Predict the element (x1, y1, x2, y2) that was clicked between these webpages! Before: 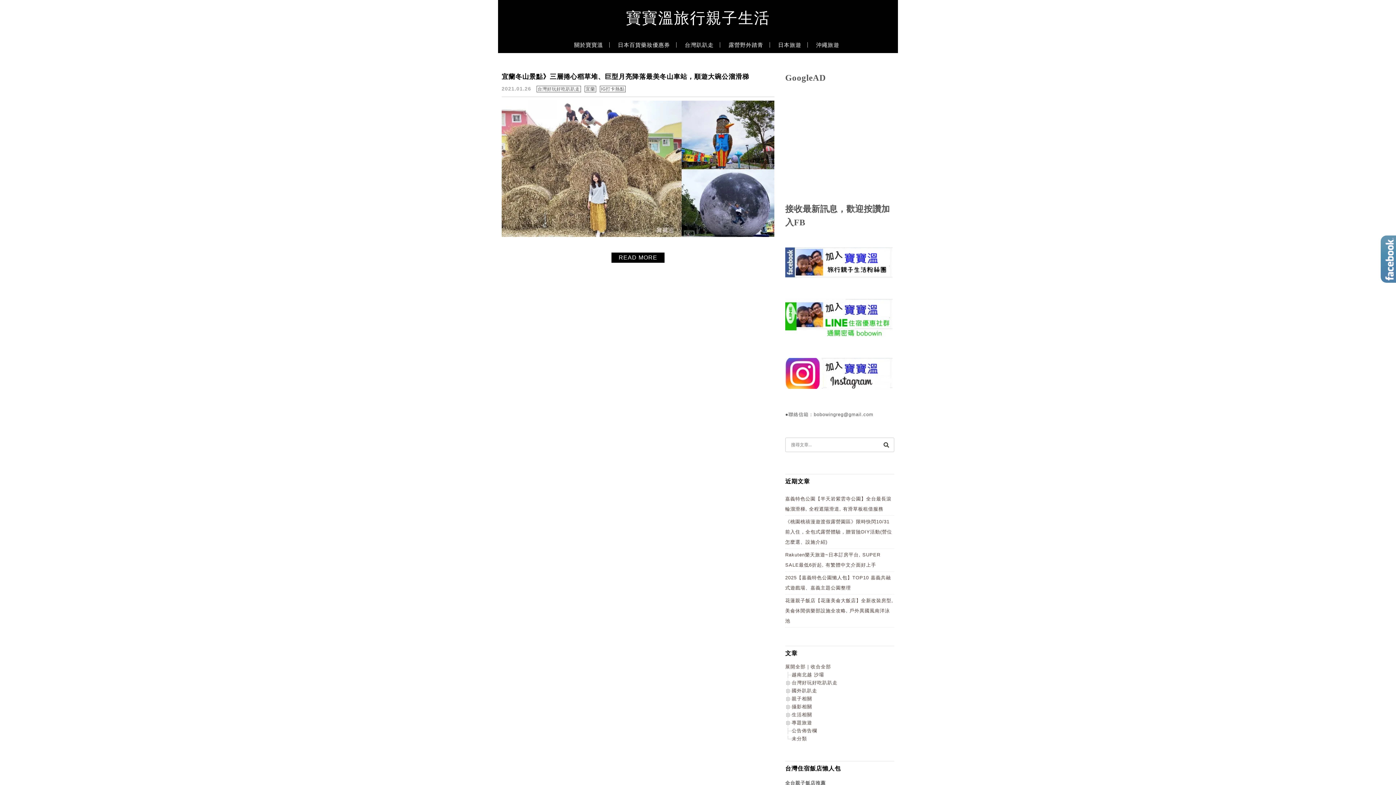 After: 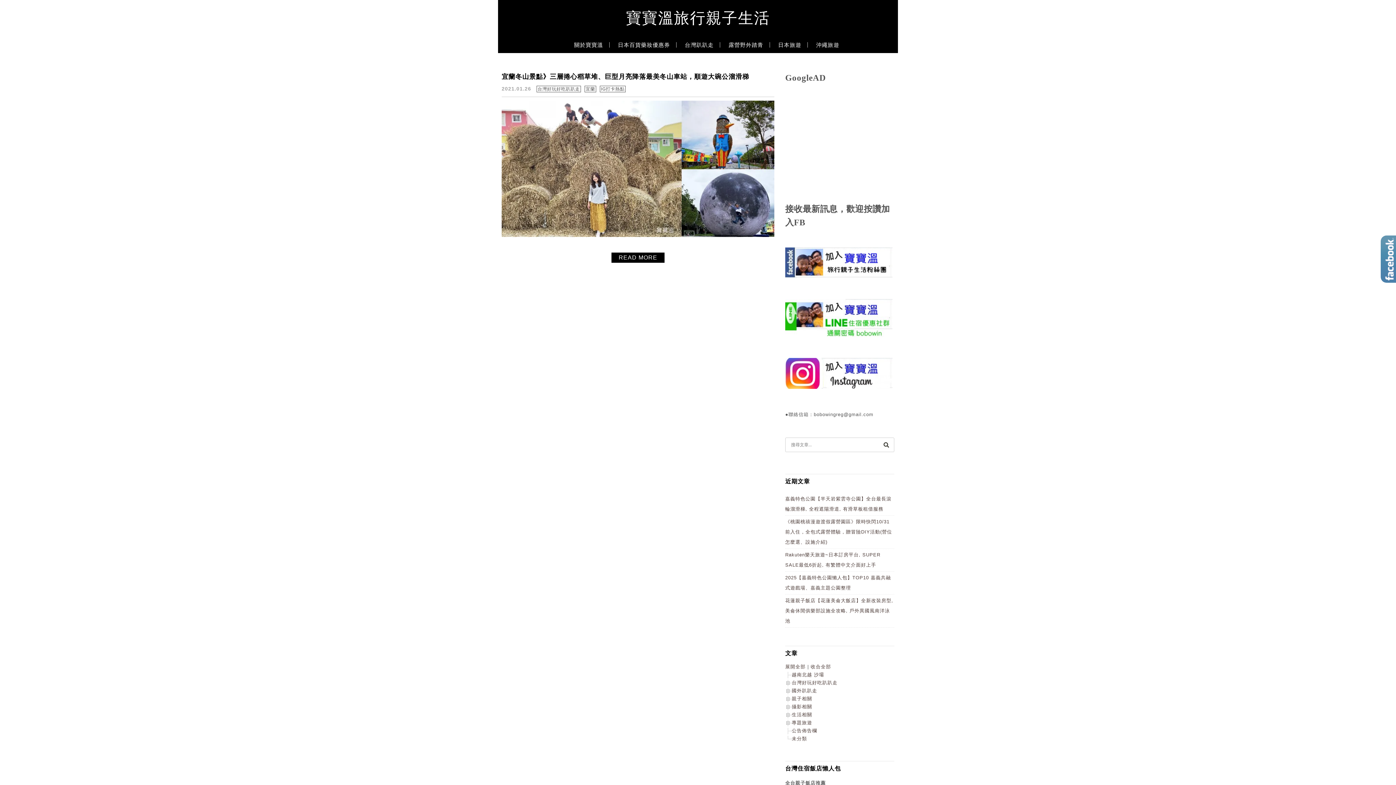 Action: bbox: (785, 384, 892, 390)